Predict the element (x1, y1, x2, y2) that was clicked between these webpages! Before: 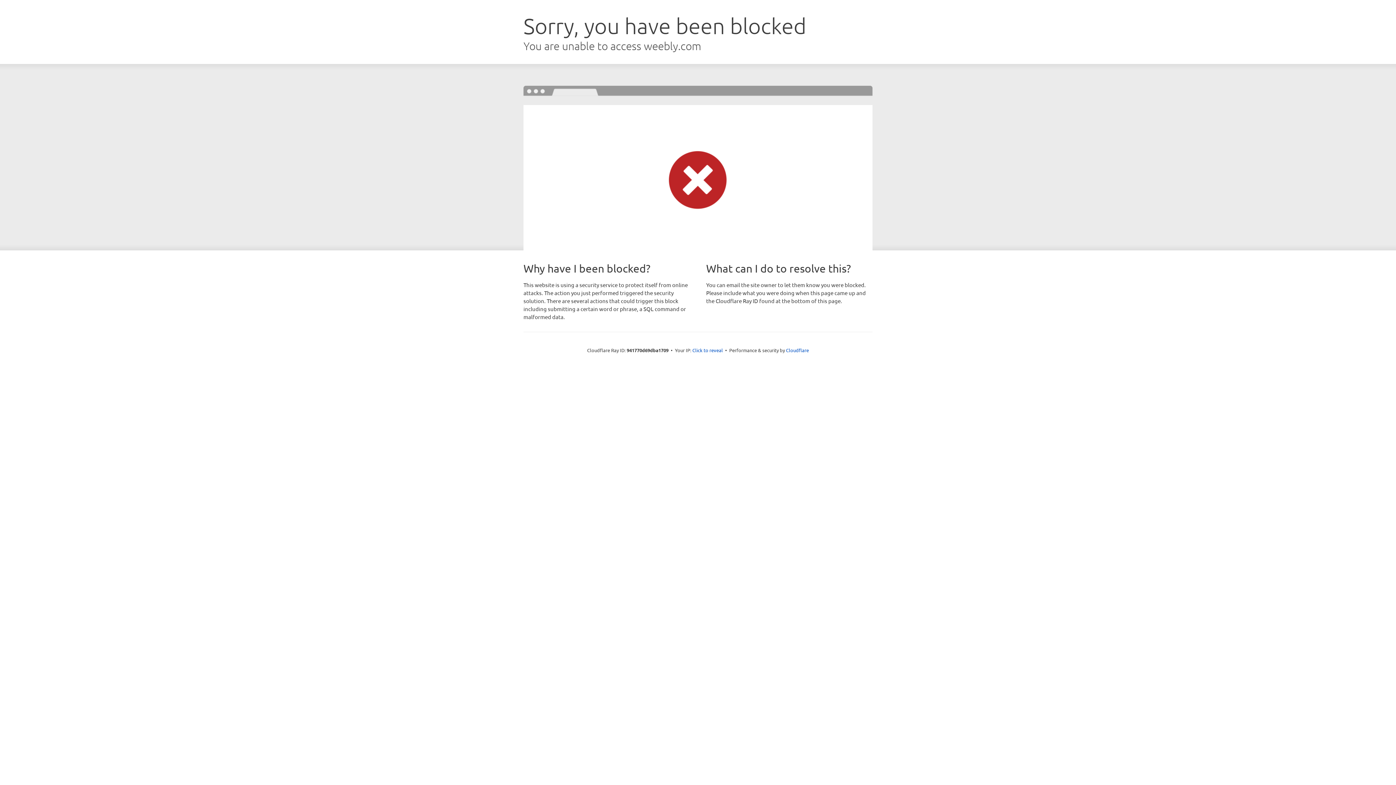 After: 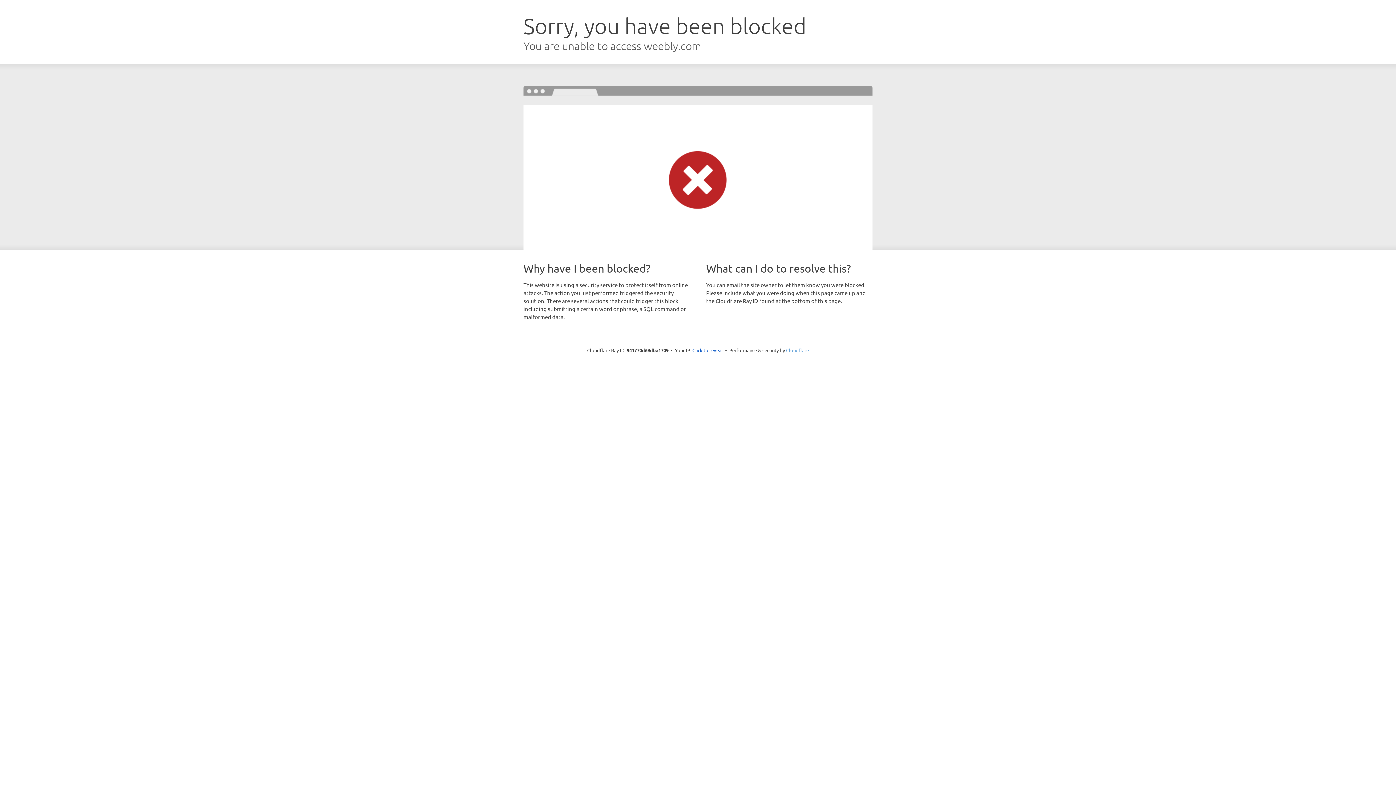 Action: bbox: (786, 347, 809, 353) label: Cloudflare